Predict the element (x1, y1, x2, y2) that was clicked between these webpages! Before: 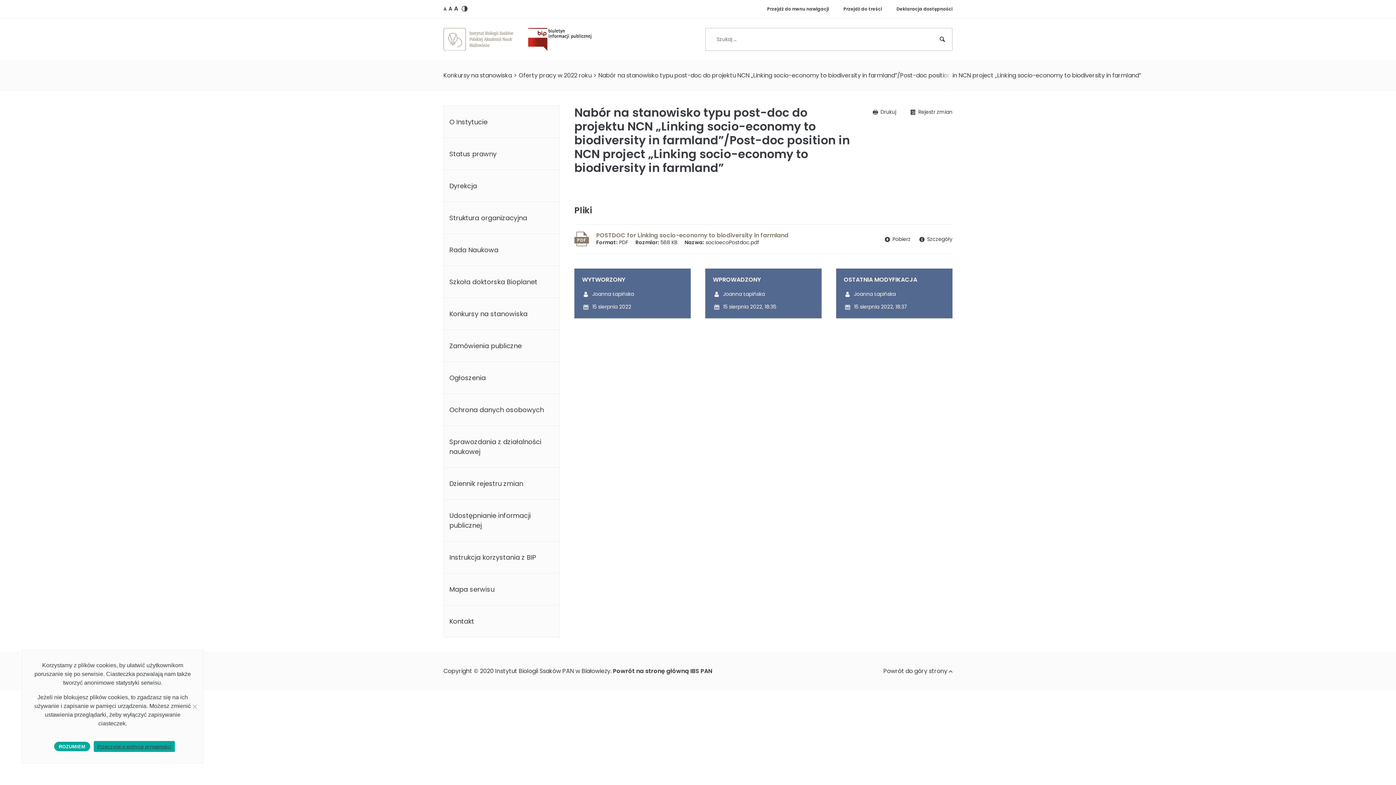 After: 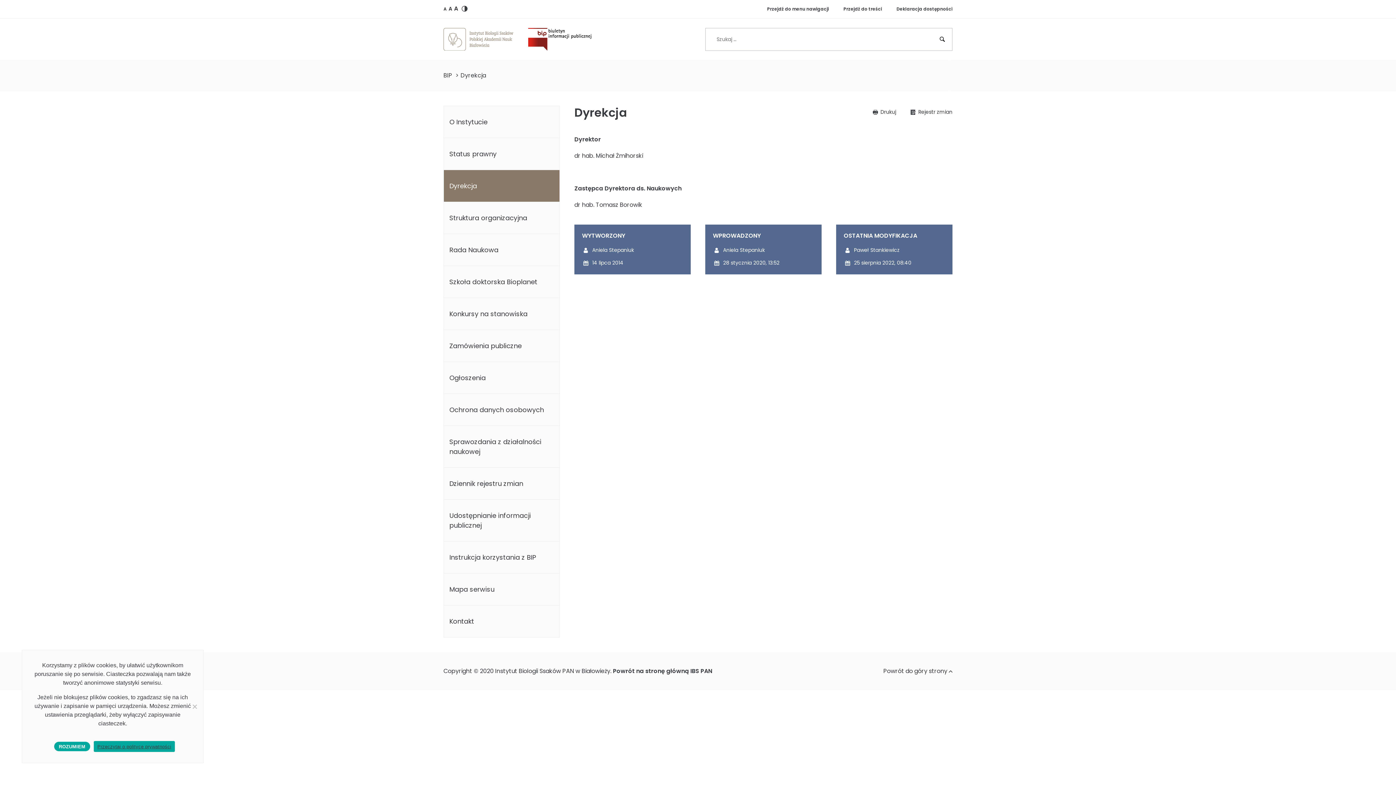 Action: label: Dyrekcja bbox: (444, 170, 559, 201)